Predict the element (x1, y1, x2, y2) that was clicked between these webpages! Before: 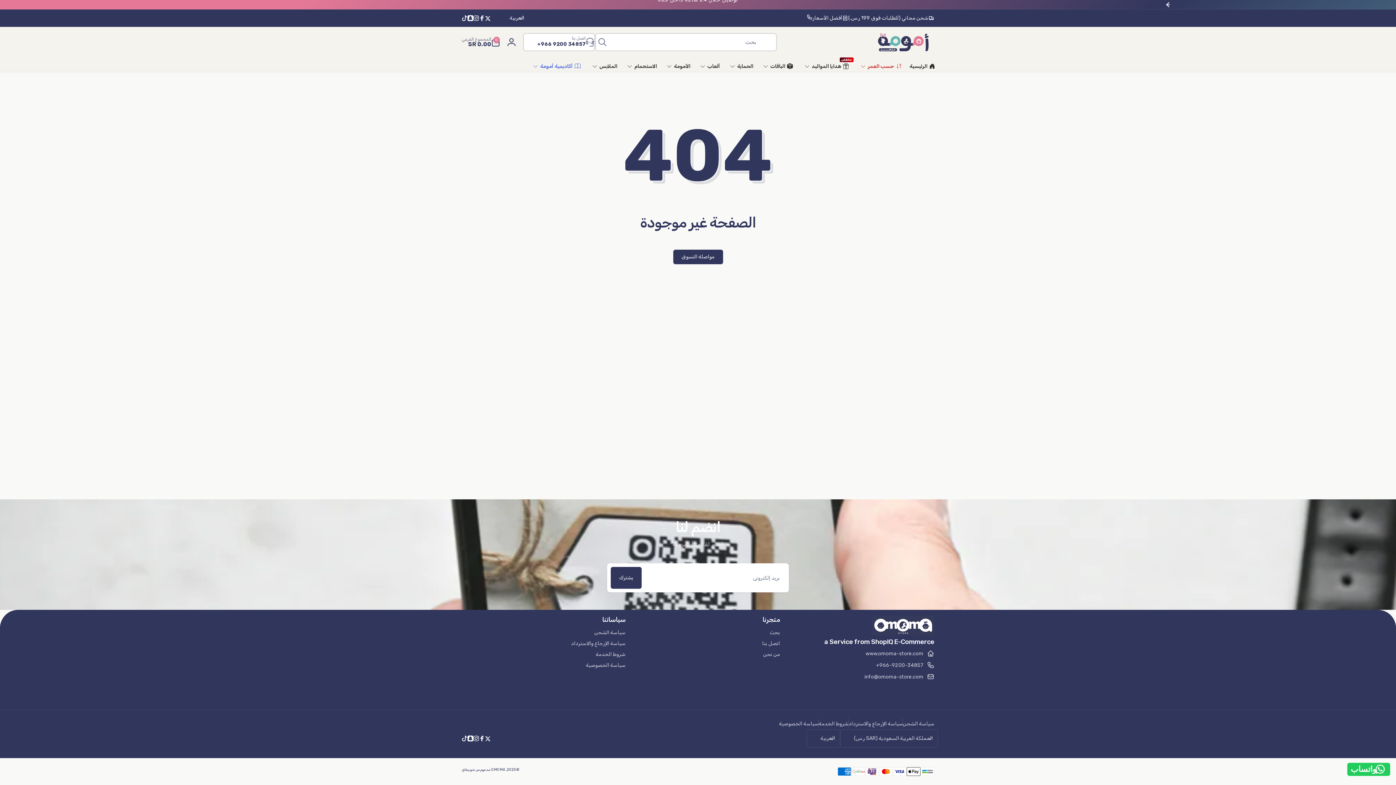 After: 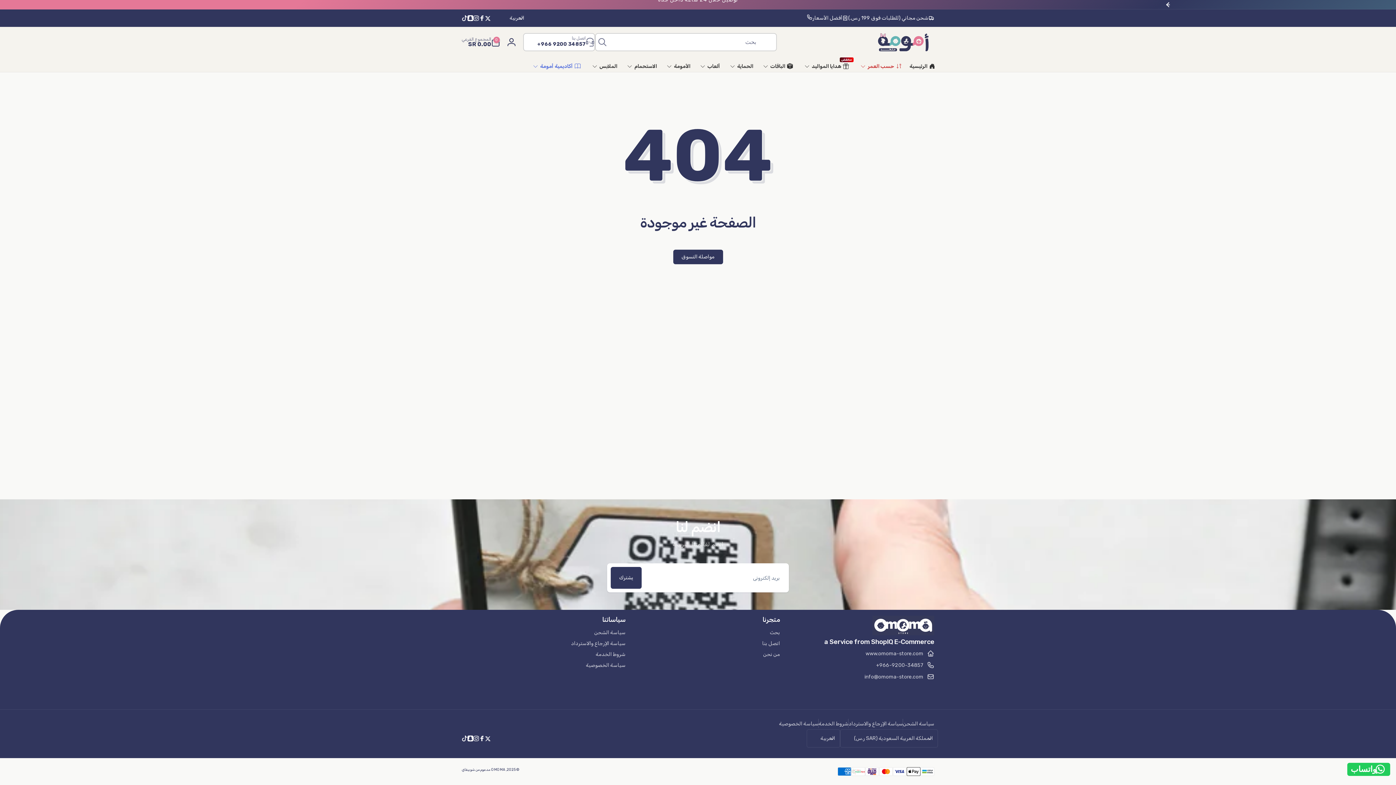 Action: label: تيك توك bbox: (461, 15, 467, 21)